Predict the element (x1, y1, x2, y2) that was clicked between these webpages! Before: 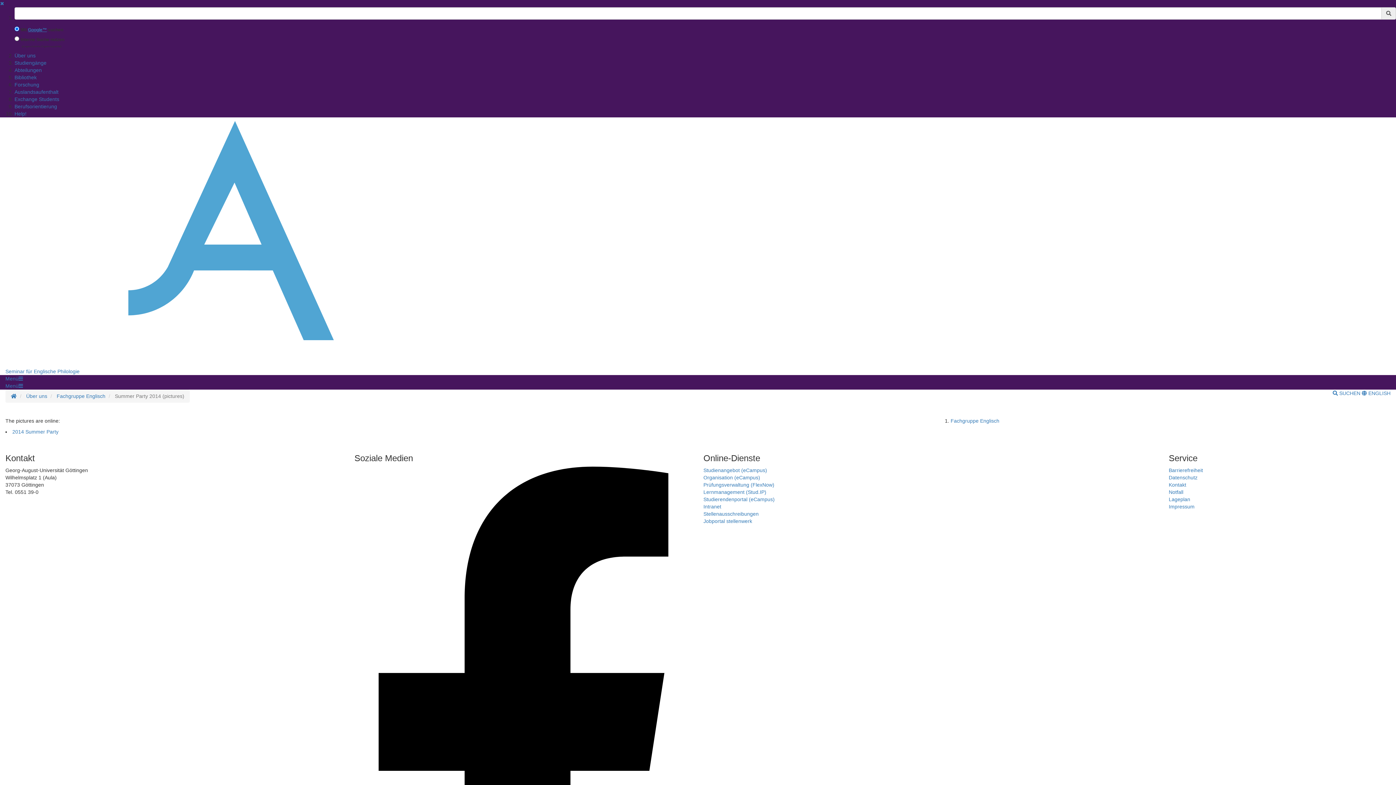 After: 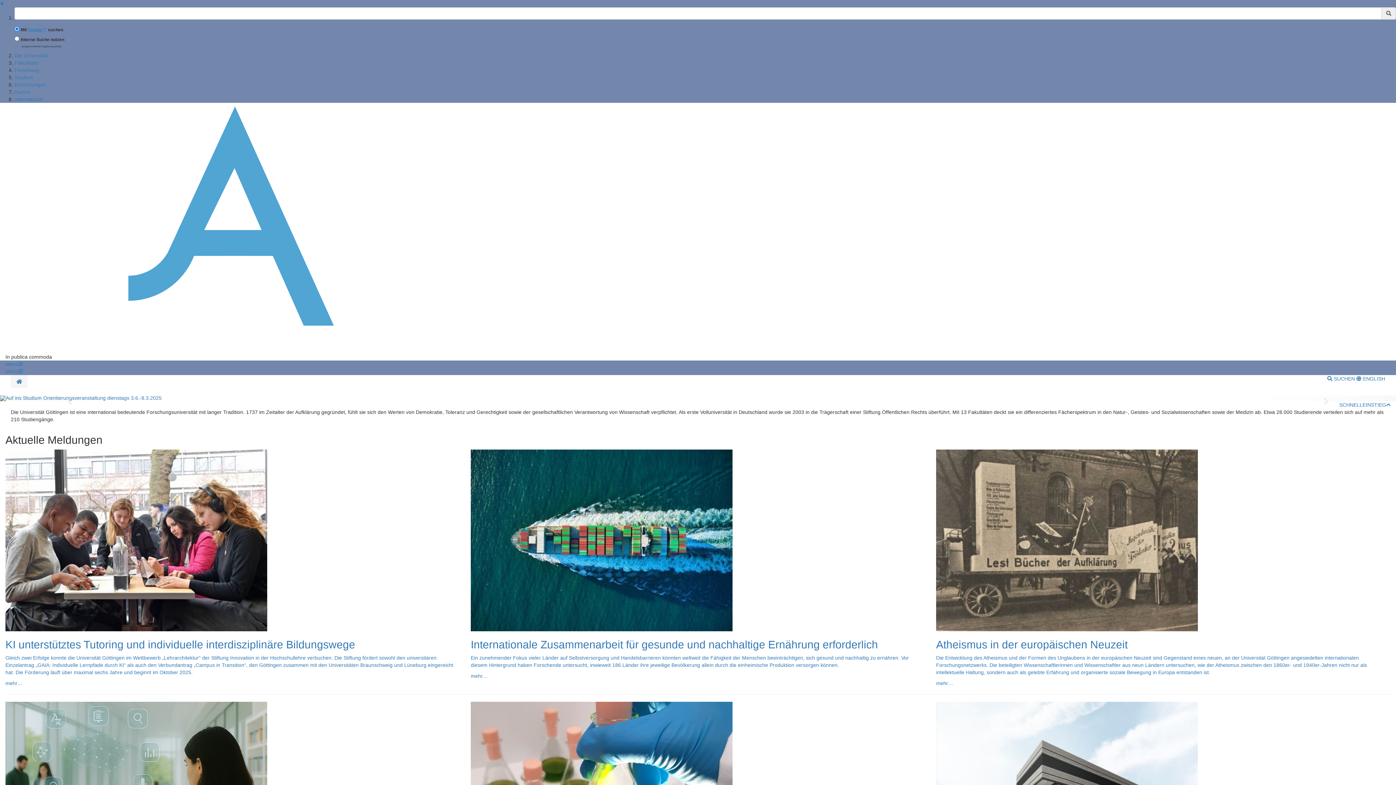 Action: bbox: (12, 429, 58, 434) label: 2014 Summer Party